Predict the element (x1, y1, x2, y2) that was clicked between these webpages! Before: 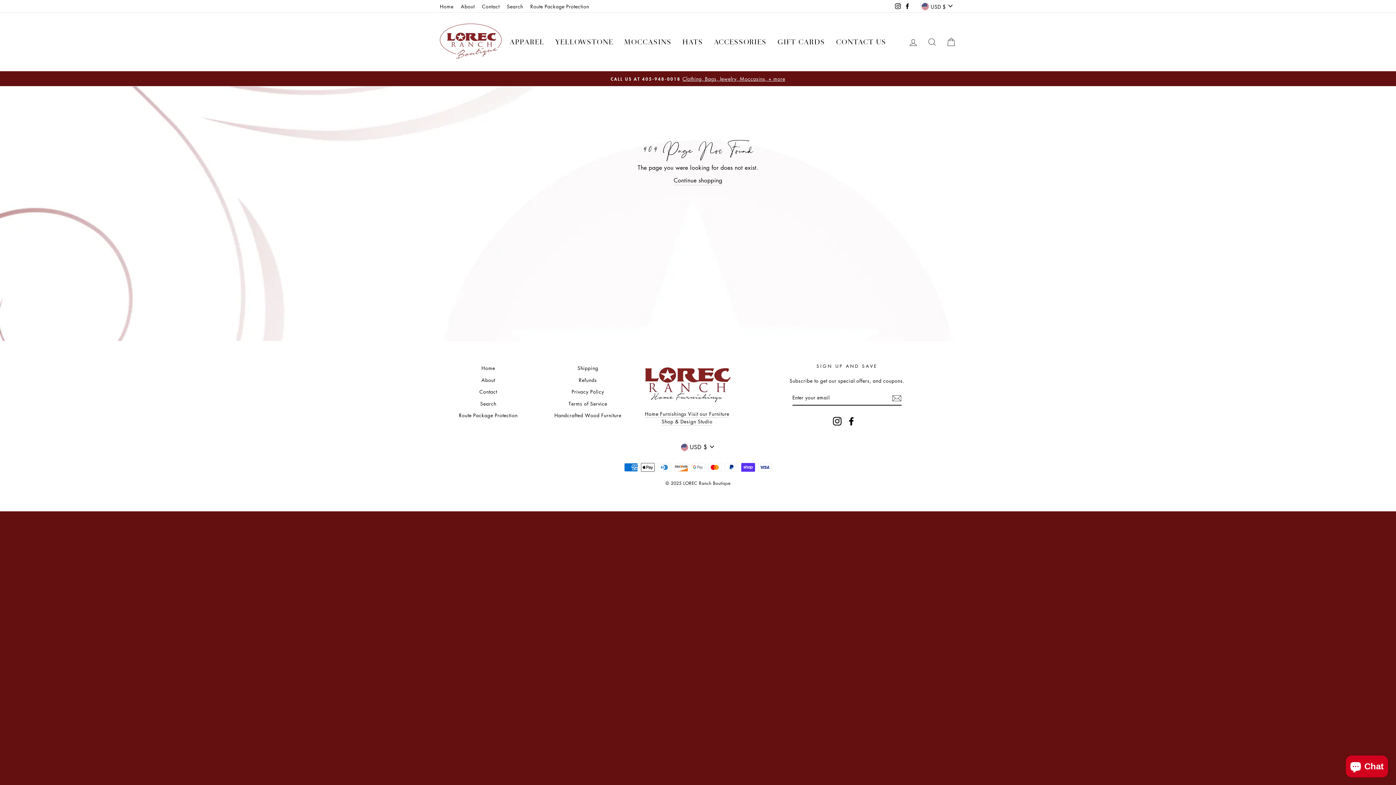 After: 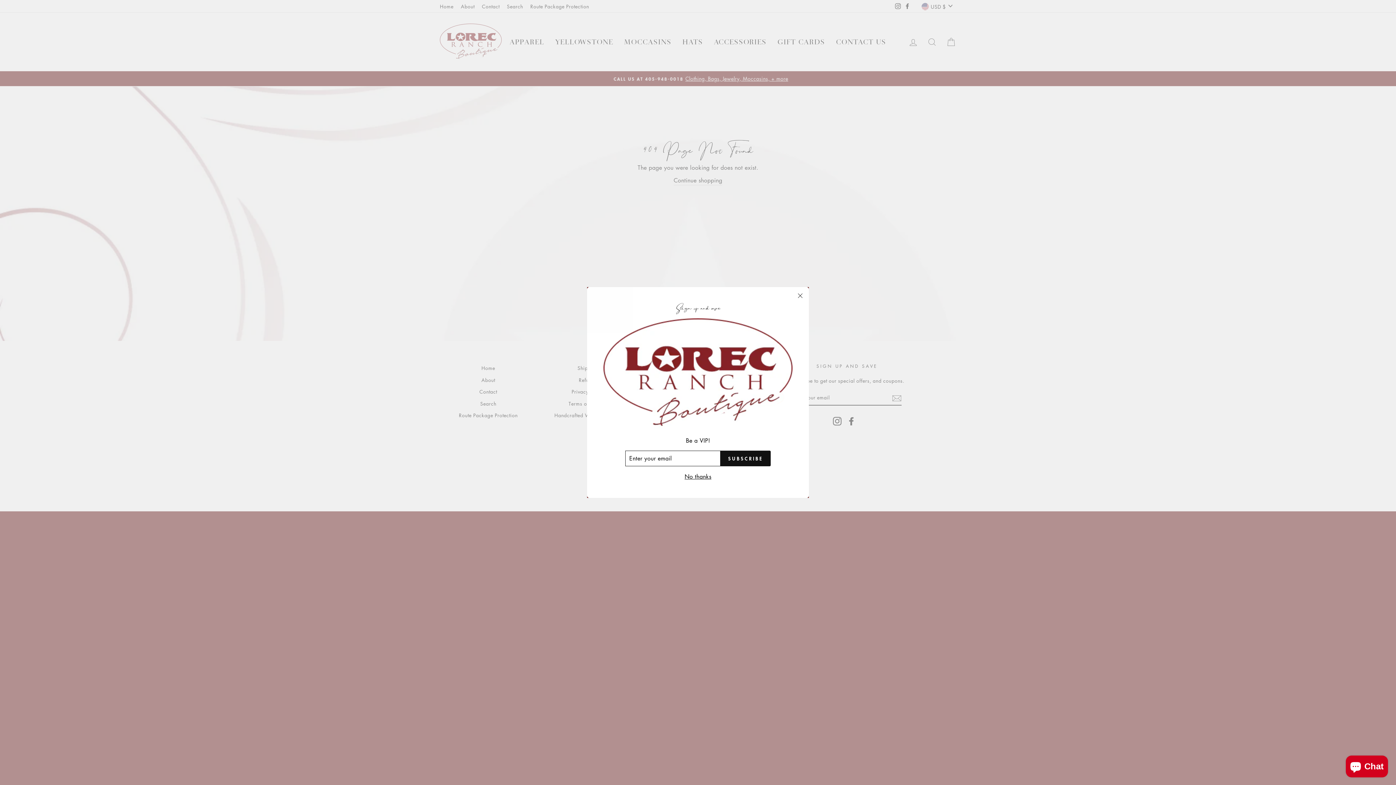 Action: label: USD $ bbox: (678, 442, 717, 452)